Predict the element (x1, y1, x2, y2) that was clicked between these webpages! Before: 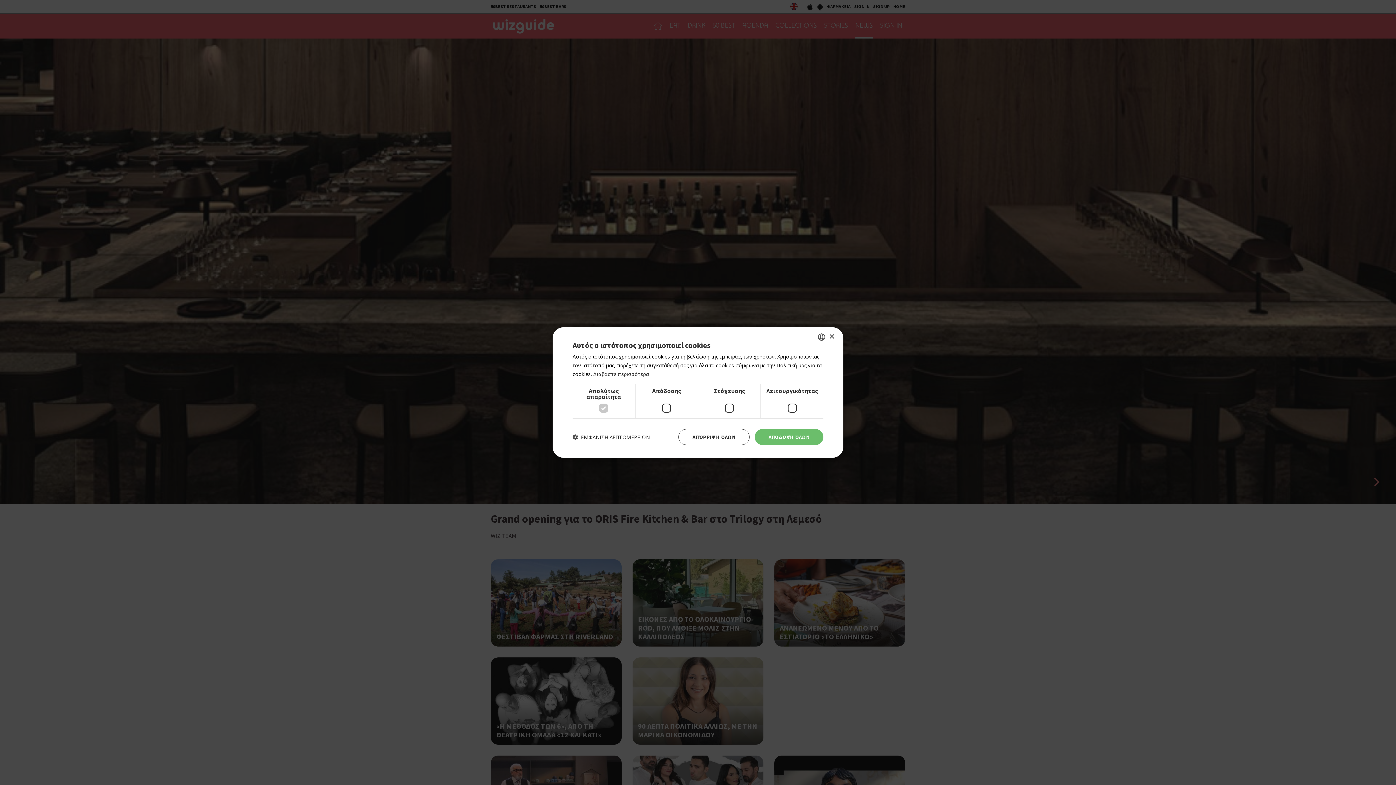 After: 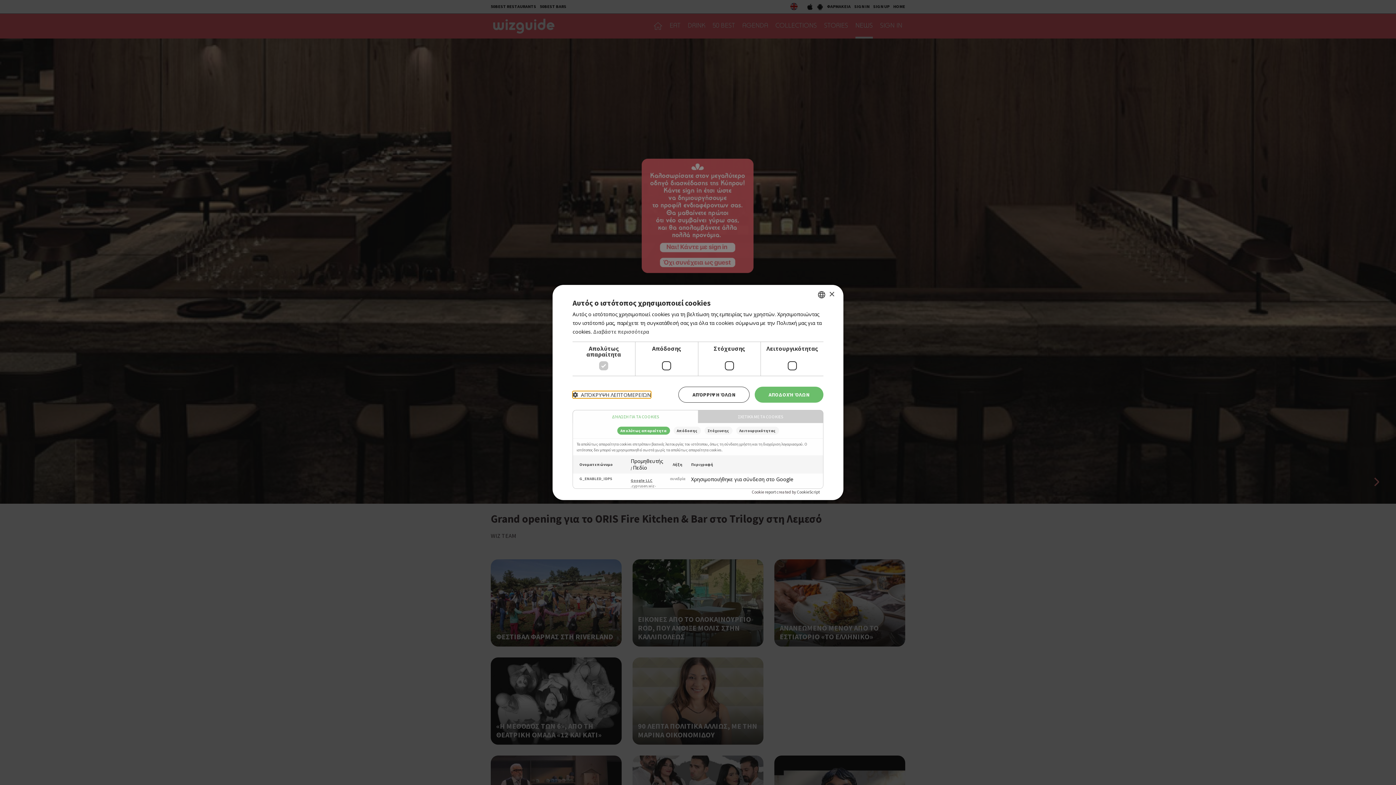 Action: bbox: (572, 433, 650, 440) label:  ΕΜΦΆΝΙΣΗ ΛΕΠΤΟΜΕΡΕΙΏΝ